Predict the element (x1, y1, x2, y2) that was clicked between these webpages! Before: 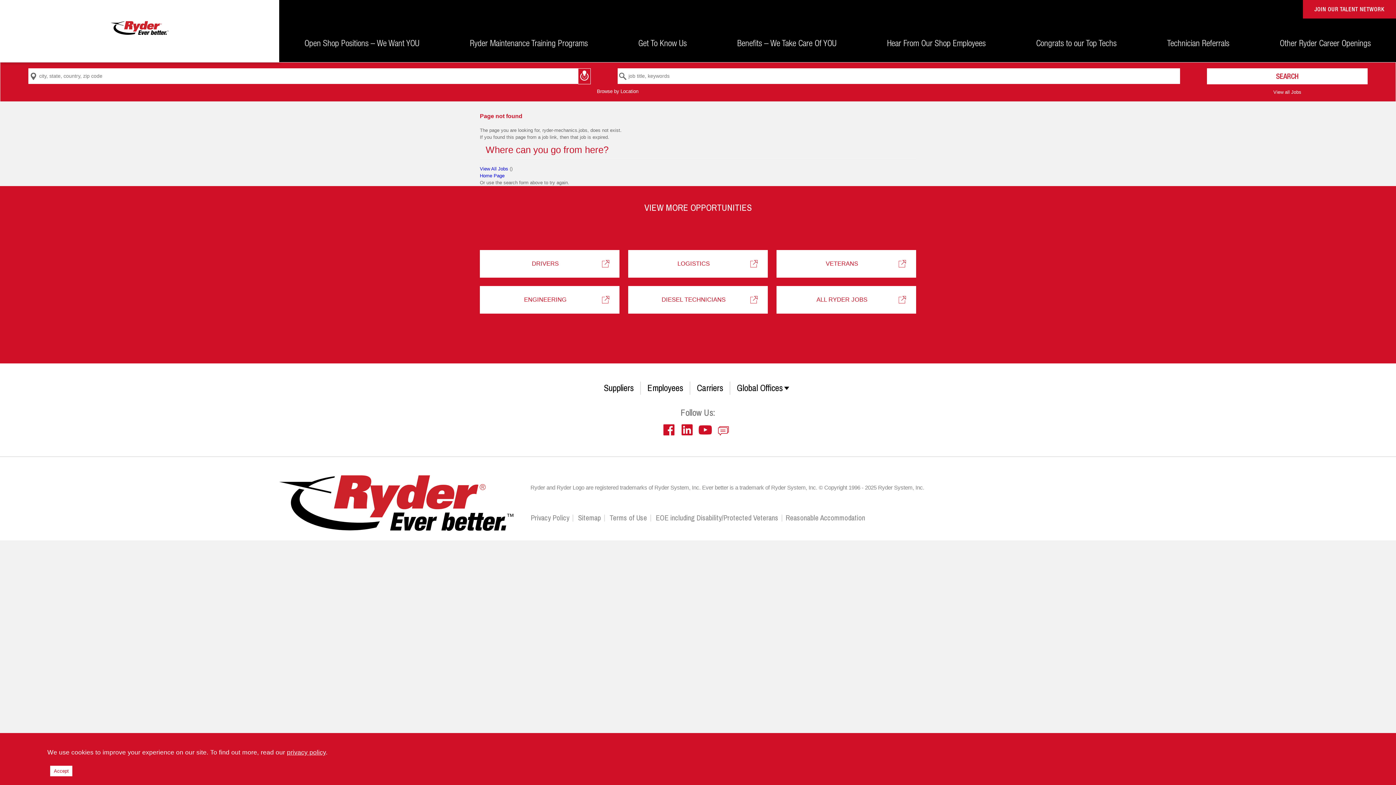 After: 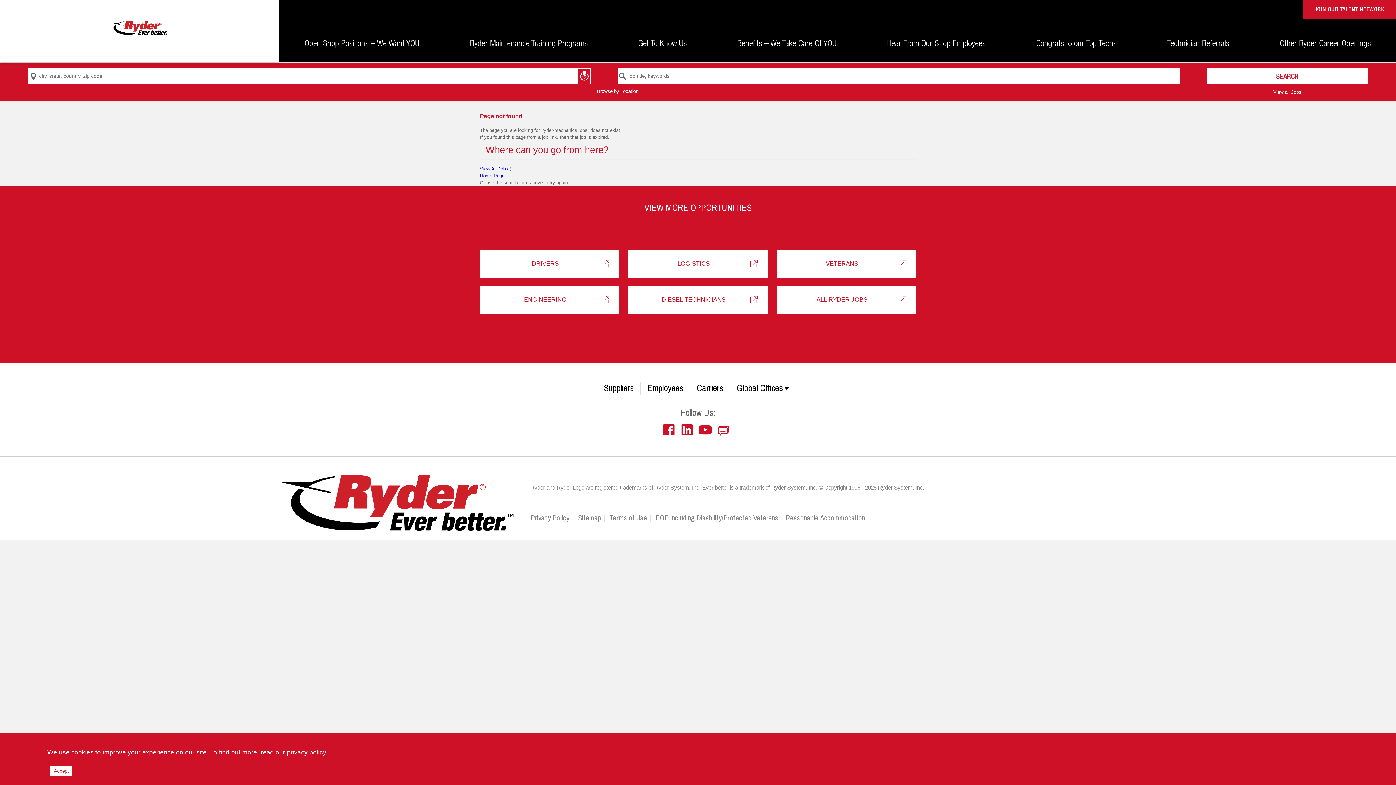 Action: bbox: (782, 514, 868, 521) label: Reasonable Accommodation